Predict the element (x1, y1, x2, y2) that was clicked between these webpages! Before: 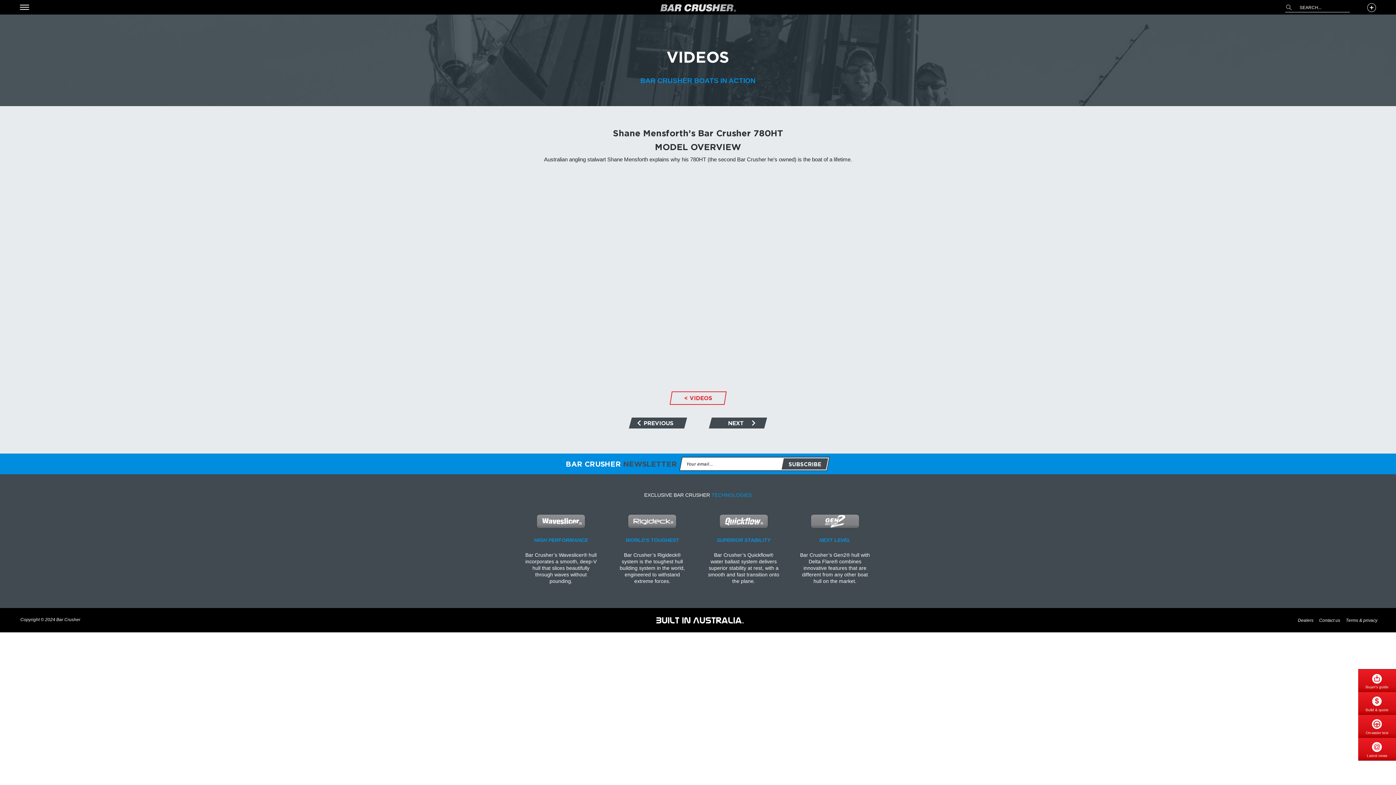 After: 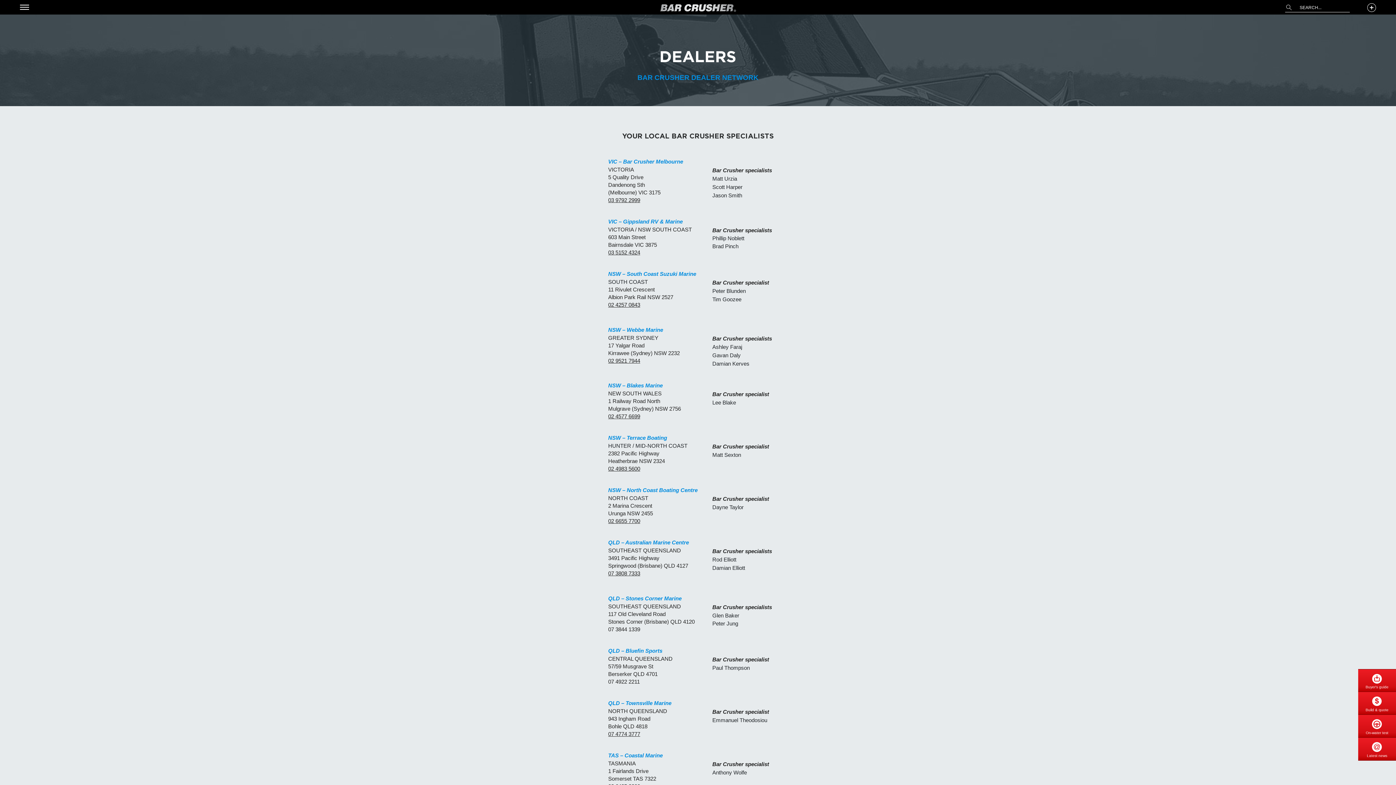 Action: bbox: (1298, 618, 1313, 622) label: Dealers